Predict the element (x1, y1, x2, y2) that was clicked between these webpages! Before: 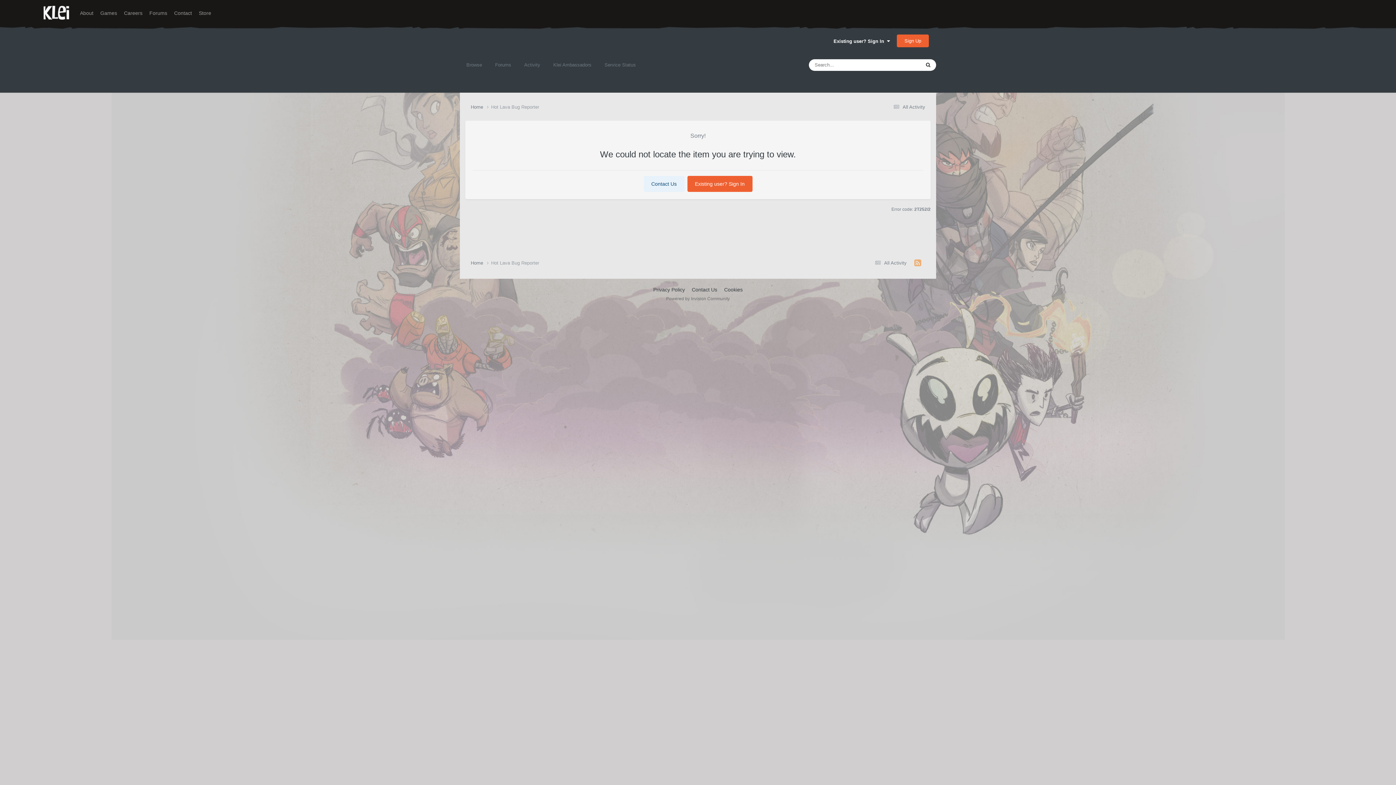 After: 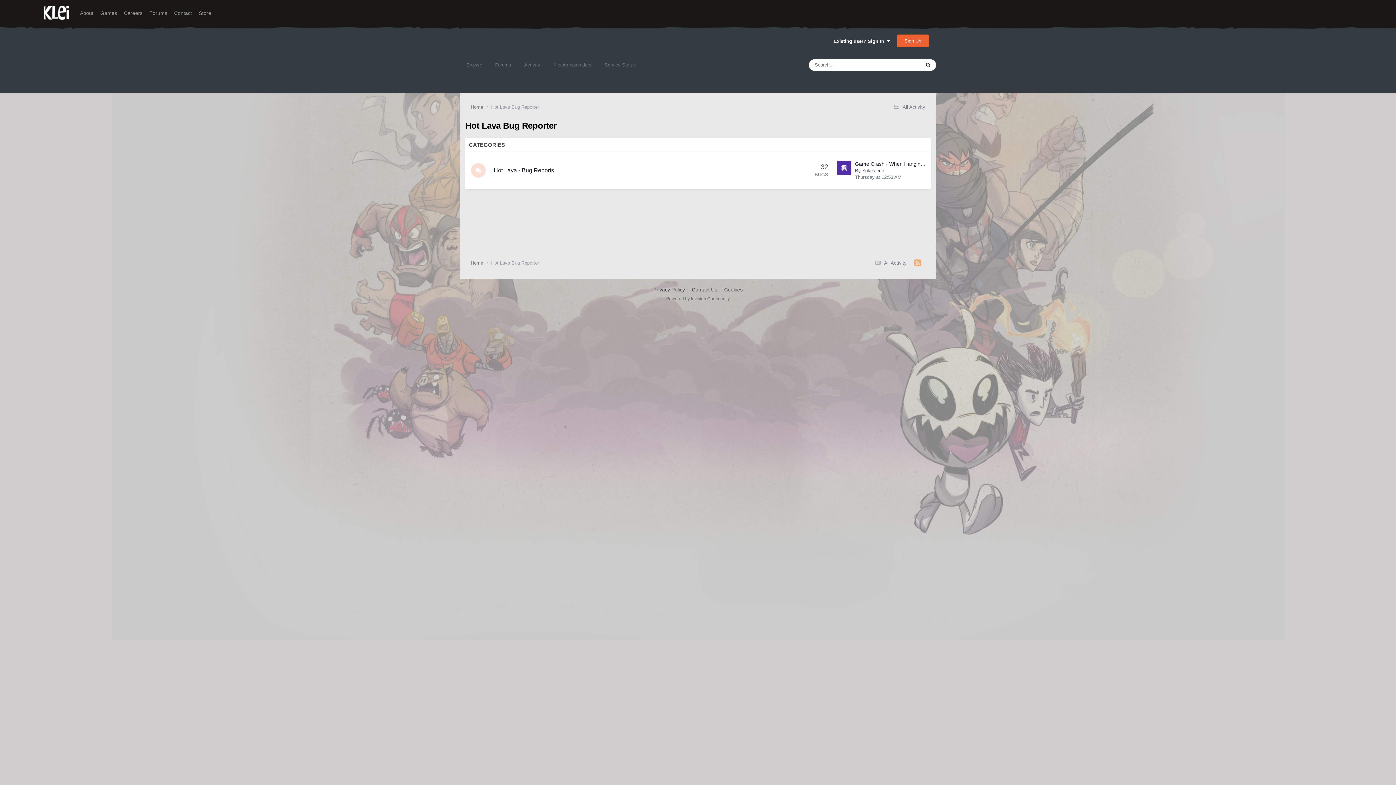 Action: bbox: (491, 104, 539, 109) label: Hot Lava Bug Reporter